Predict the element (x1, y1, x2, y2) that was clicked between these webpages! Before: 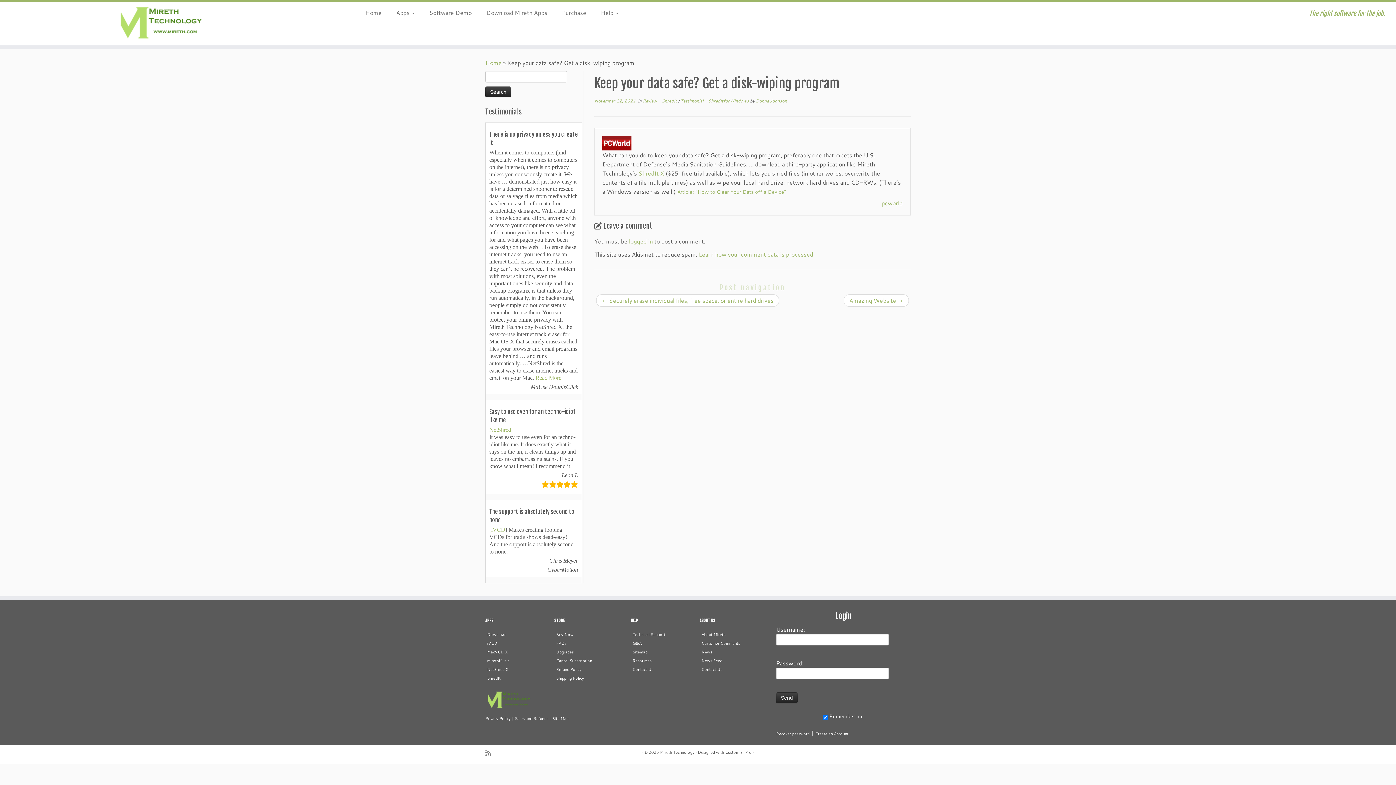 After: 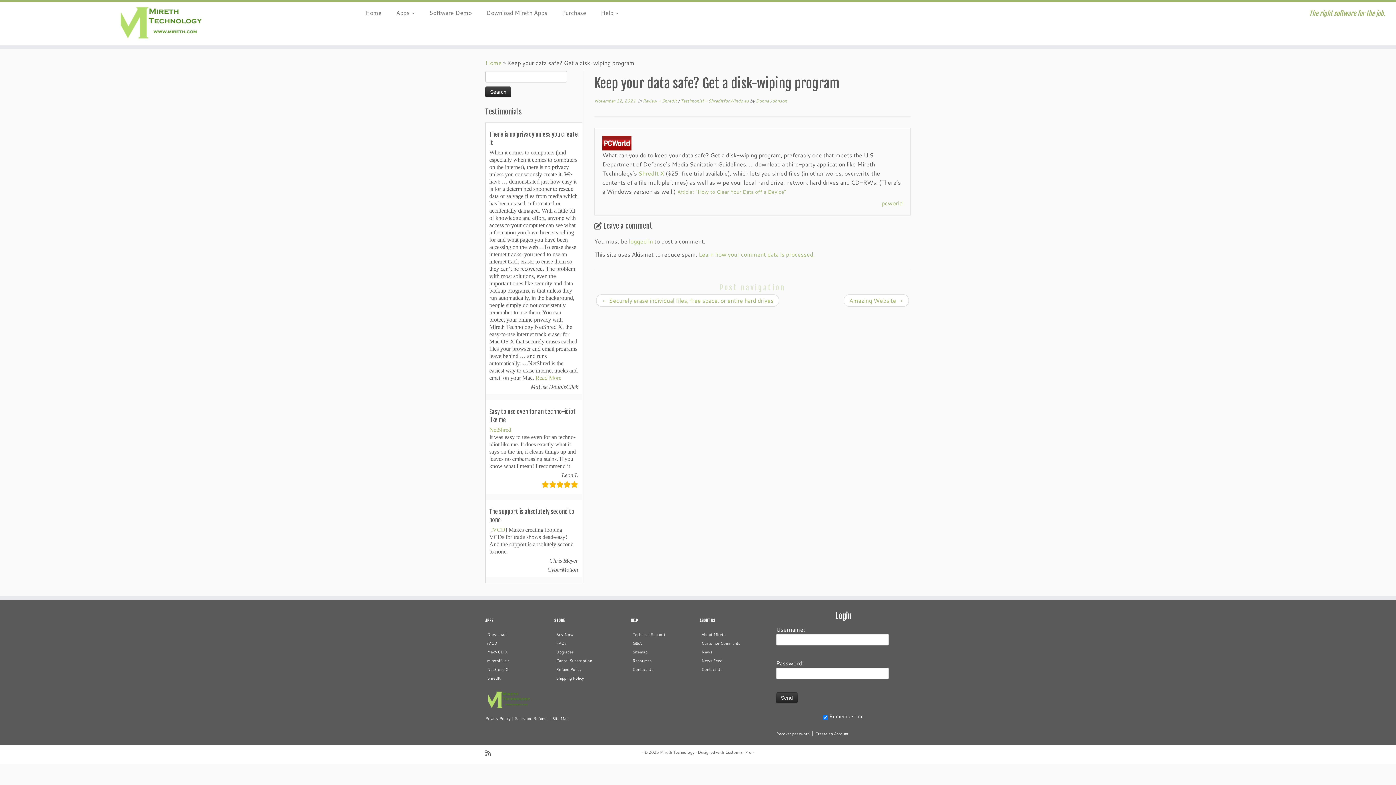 Action: bbox: (485, 749, 495, 757) label: Subscribe to my rss feed